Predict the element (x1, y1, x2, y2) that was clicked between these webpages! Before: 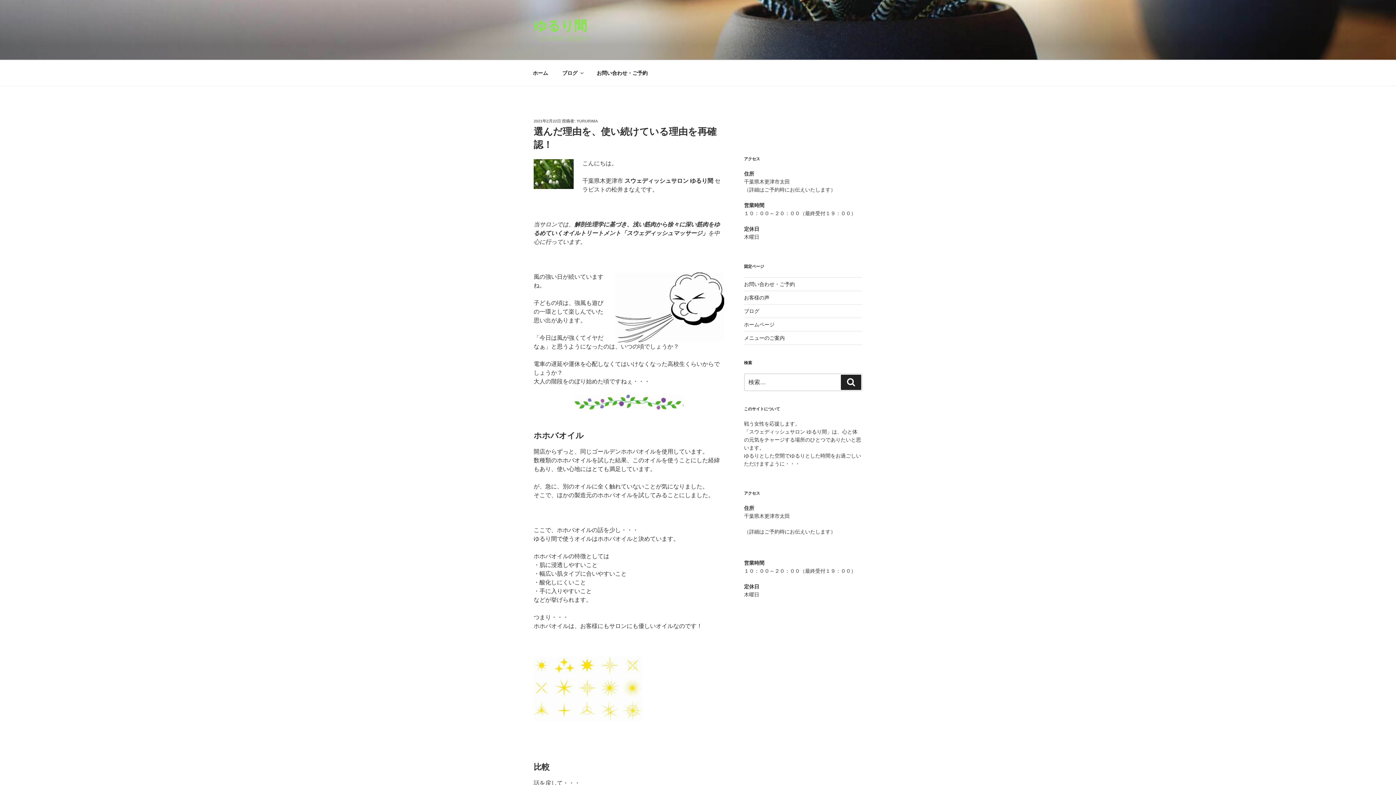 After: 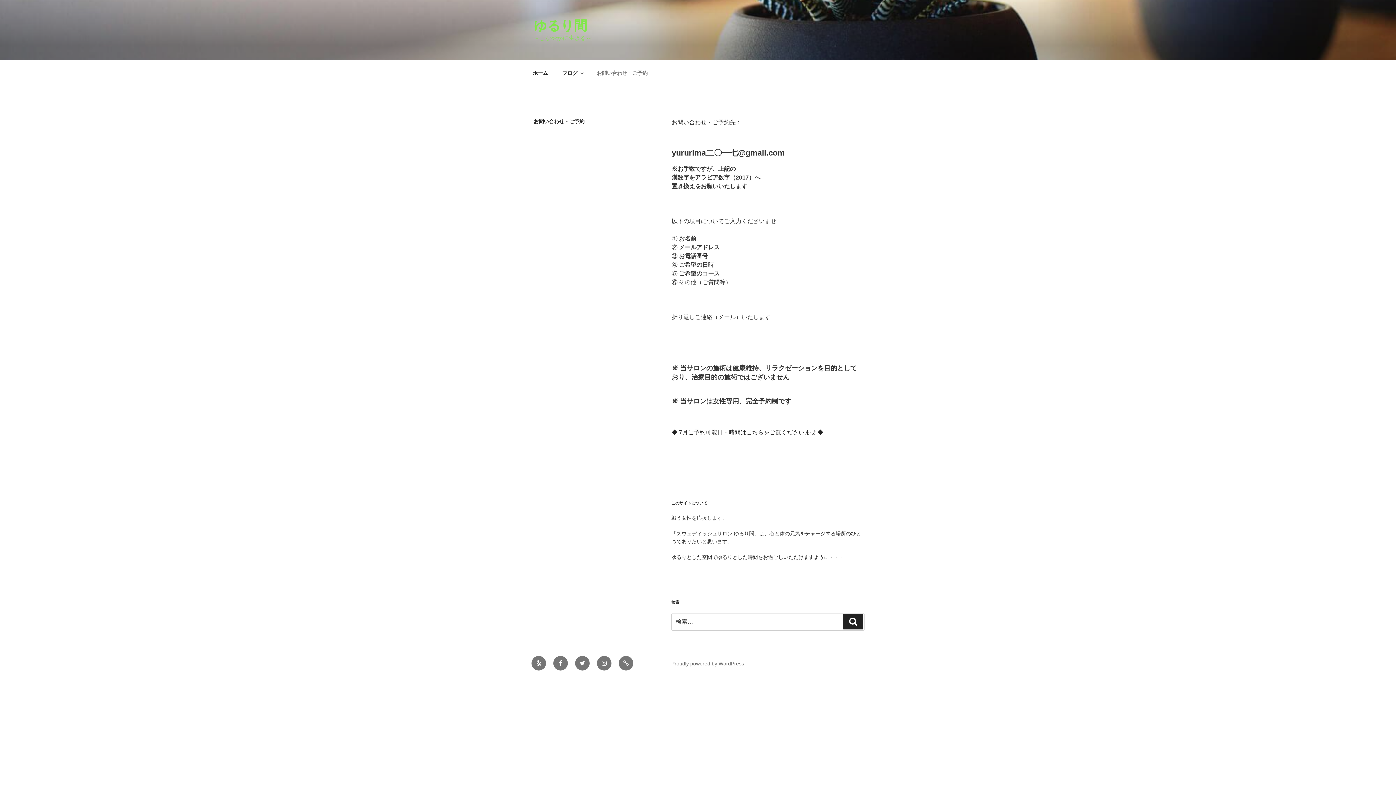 Action: label: お問い合わせ・ご予約 bbox: (590, 64, 654, 82)